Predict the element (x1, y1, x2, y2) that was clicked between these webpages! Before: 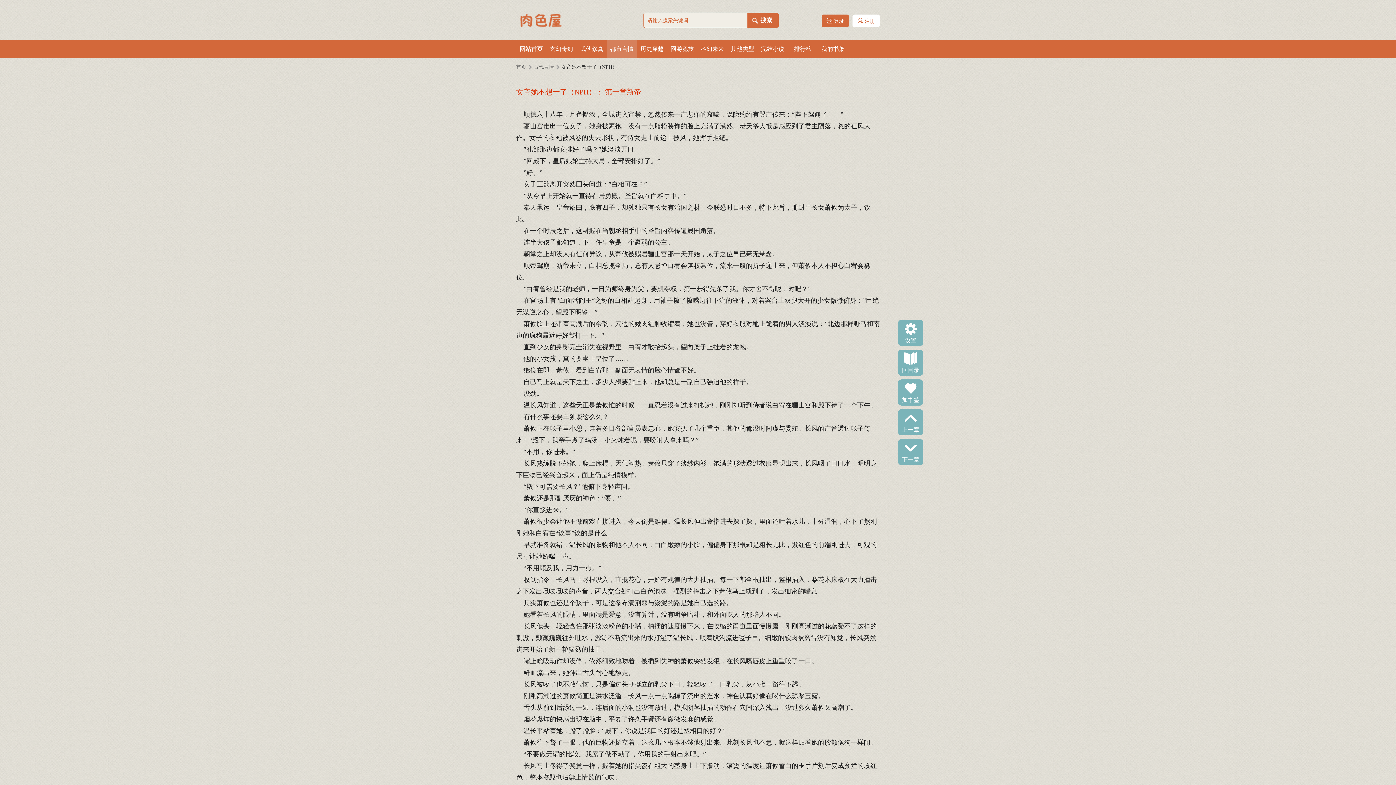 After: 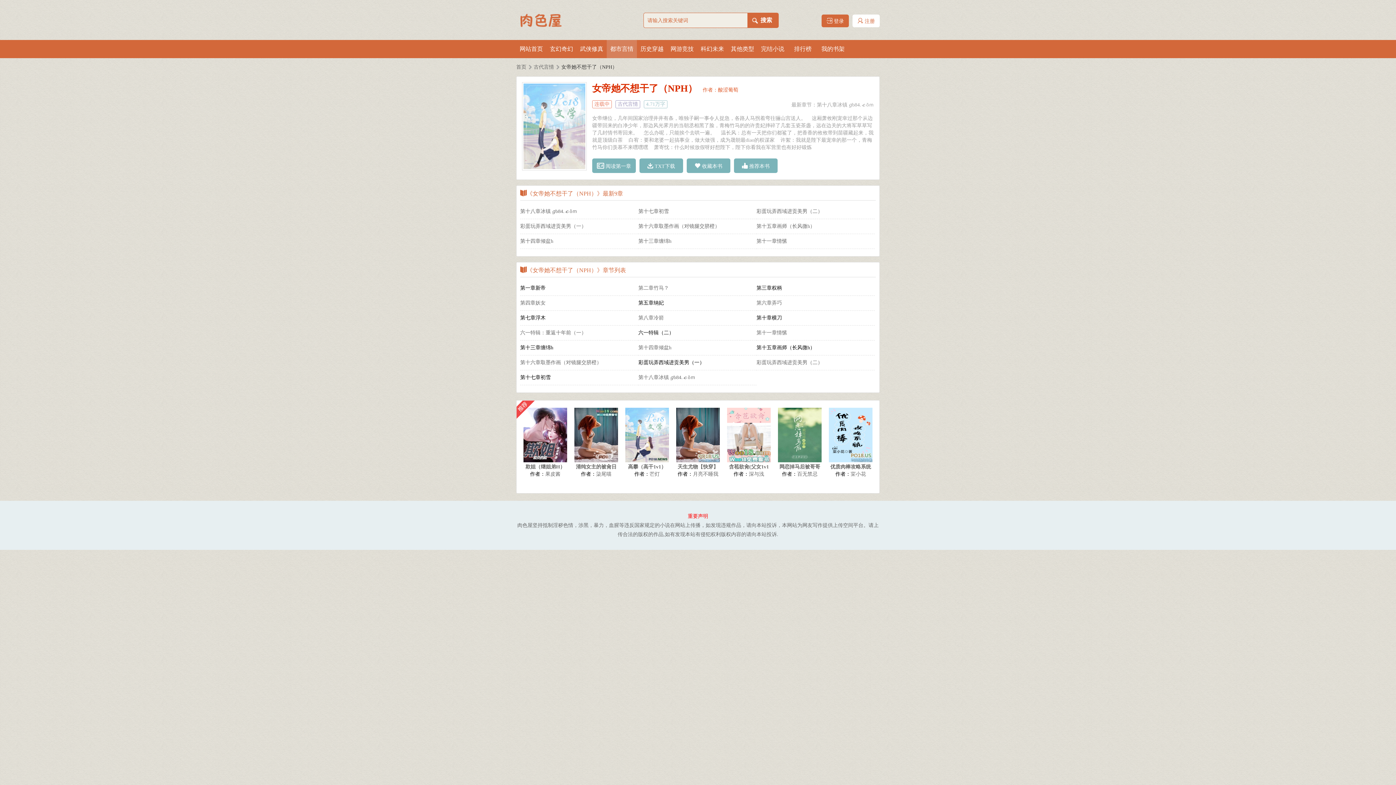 Action: bbox: (901, 366, 920, 372) label: 回目录